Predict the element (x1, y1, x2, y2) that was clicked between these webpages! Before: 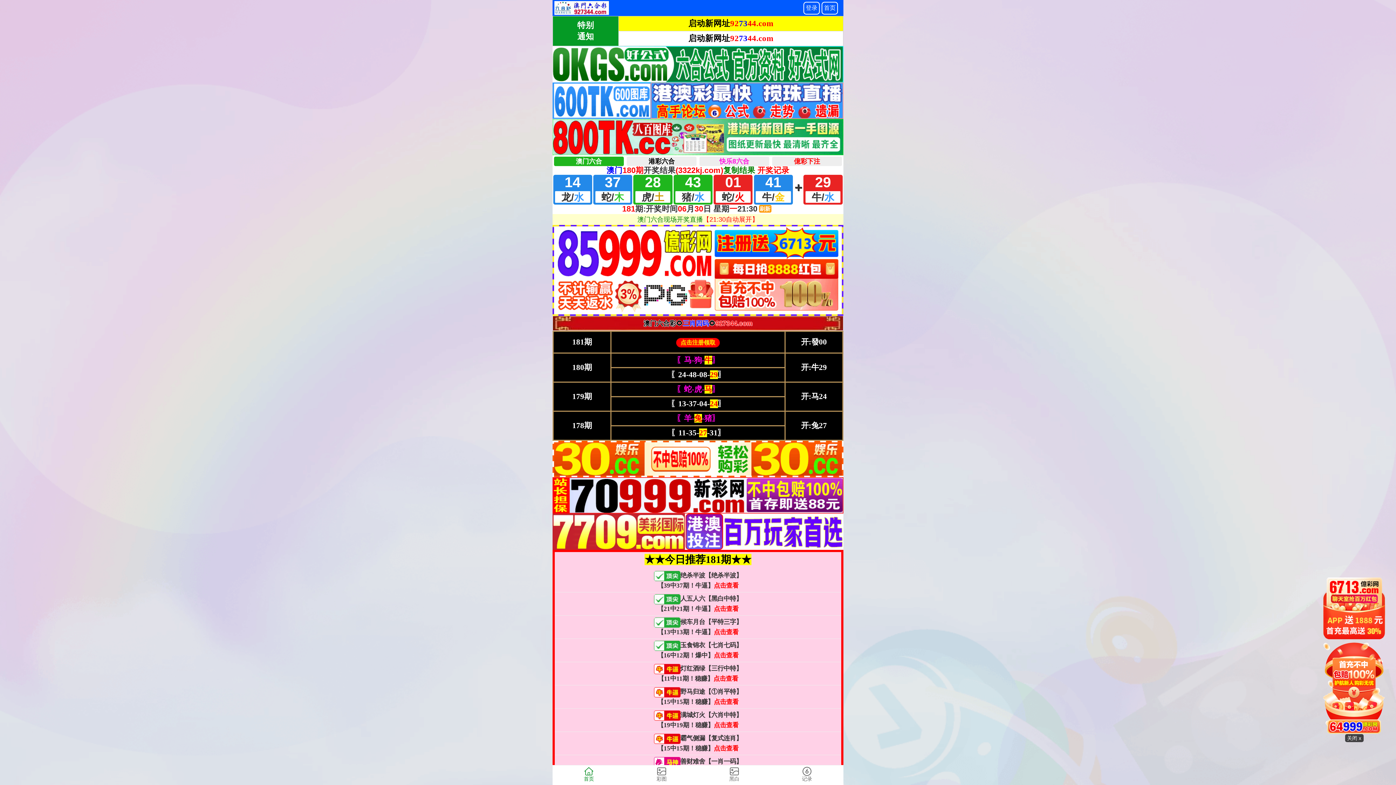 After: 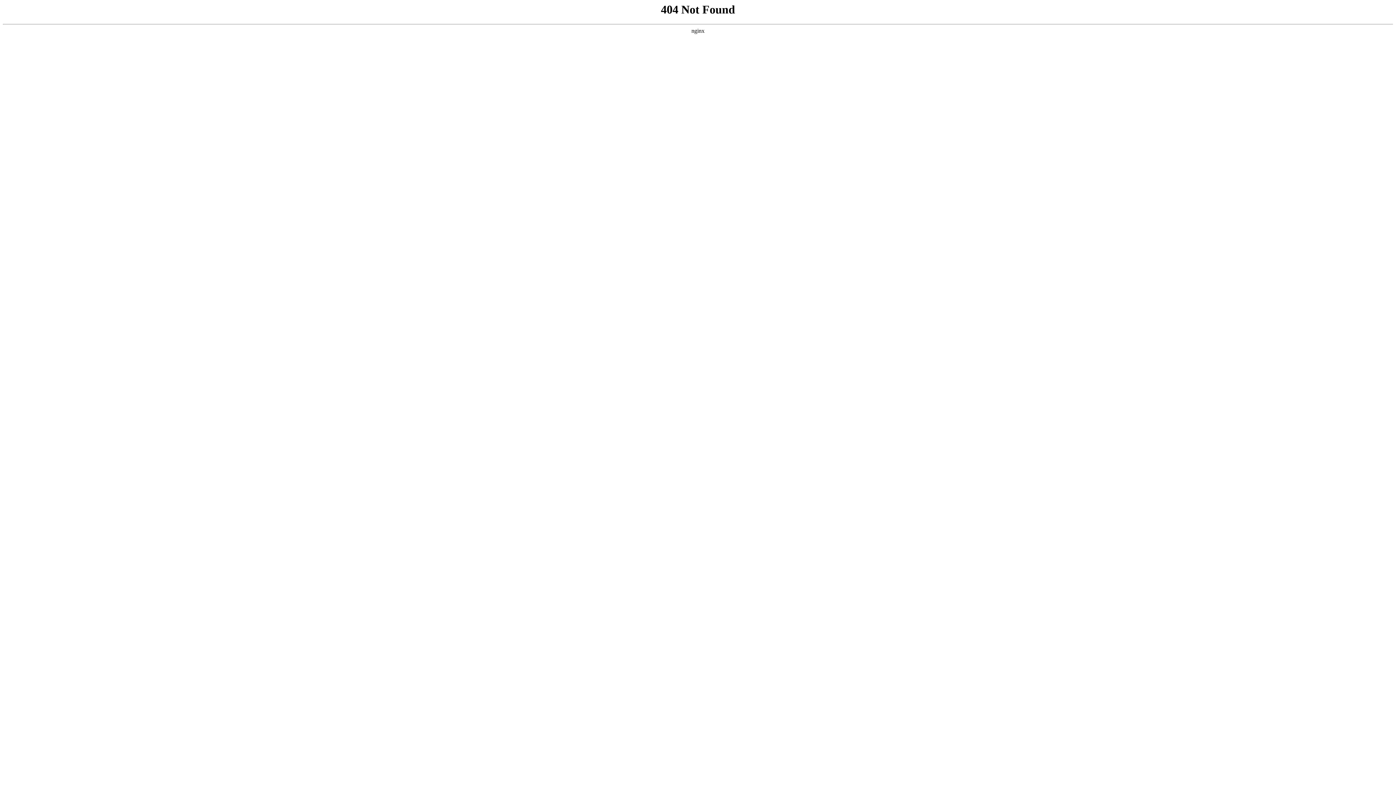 Action: bbox: (770, 765, 843, 785) label: 记录